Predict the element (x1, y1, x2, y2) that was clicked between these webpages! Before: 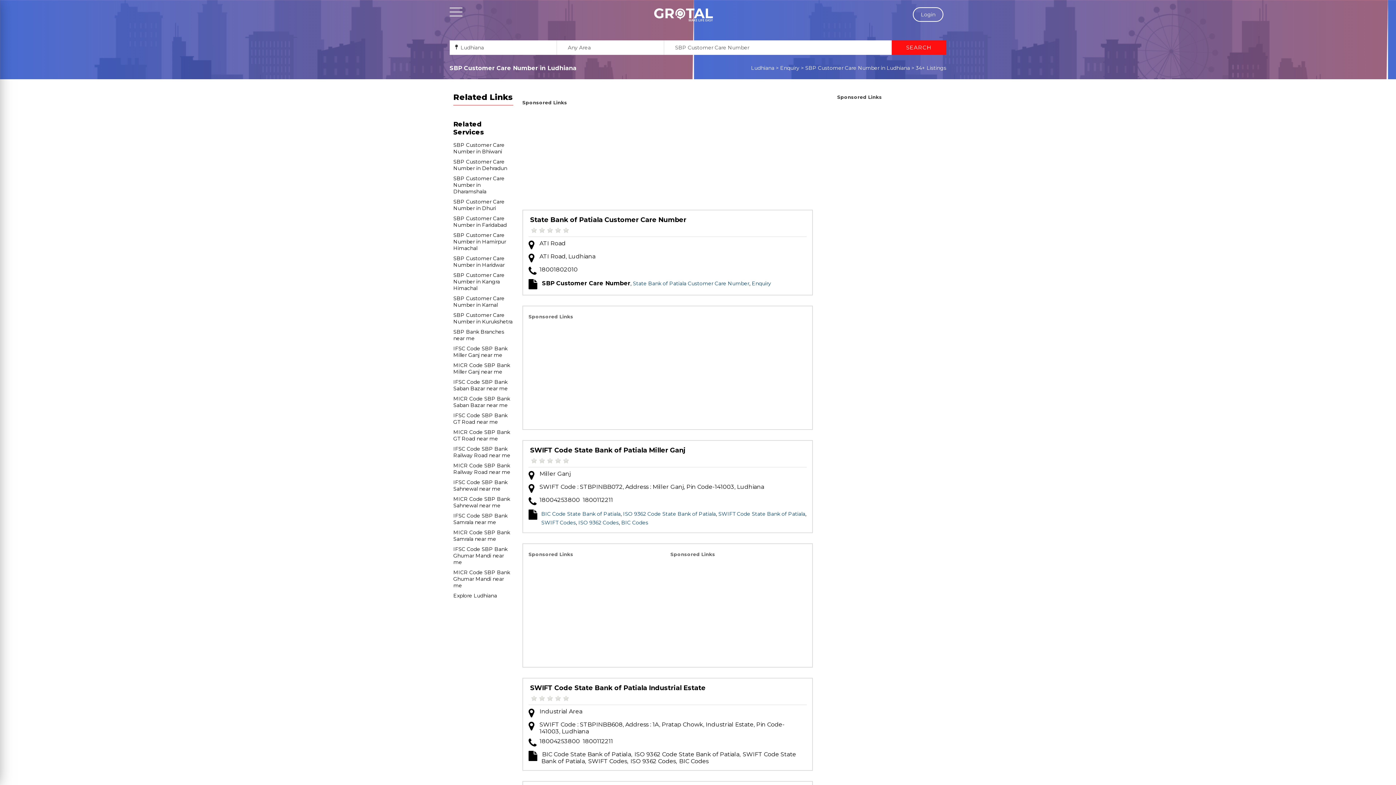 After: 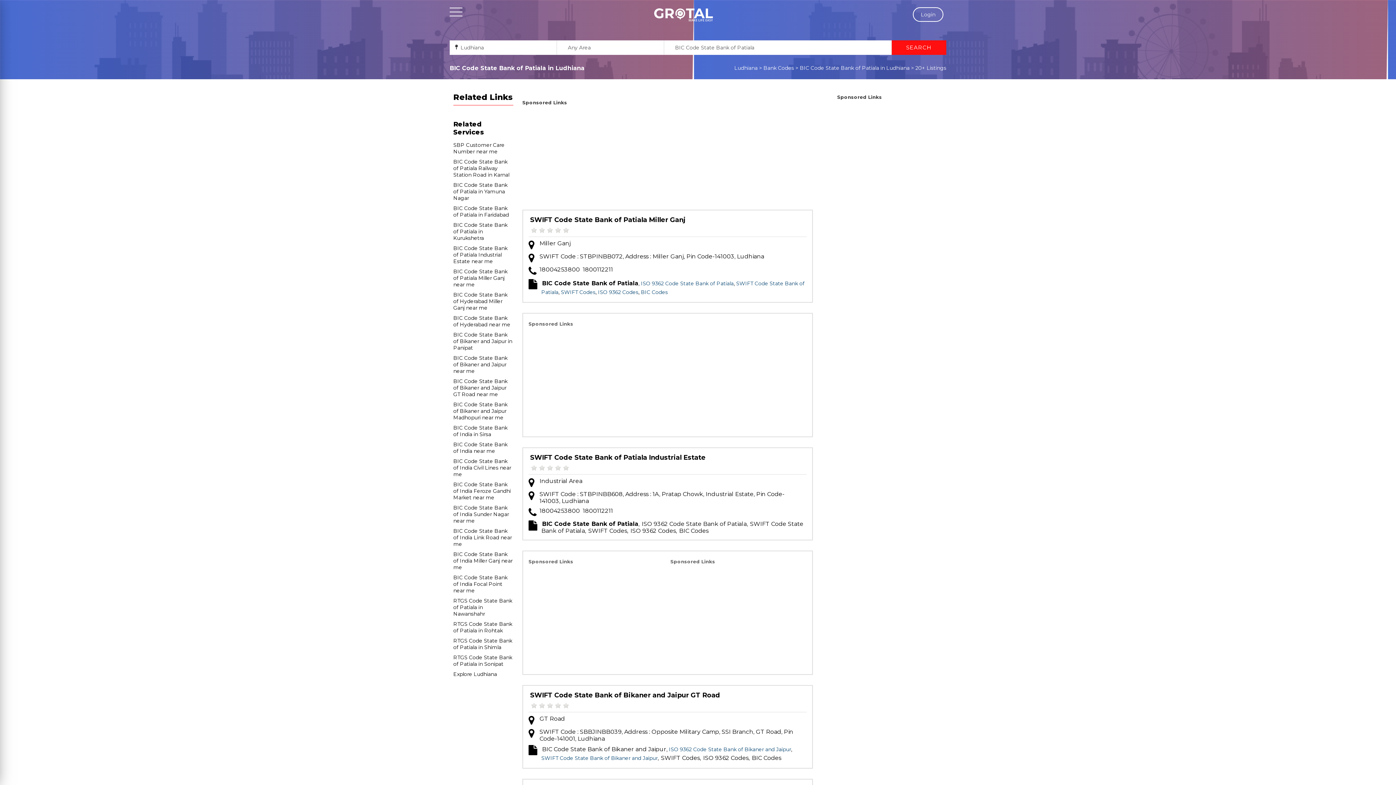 Action: bbox: (541, 510, 620, 517) label: BIC Code State Bank of Patiala